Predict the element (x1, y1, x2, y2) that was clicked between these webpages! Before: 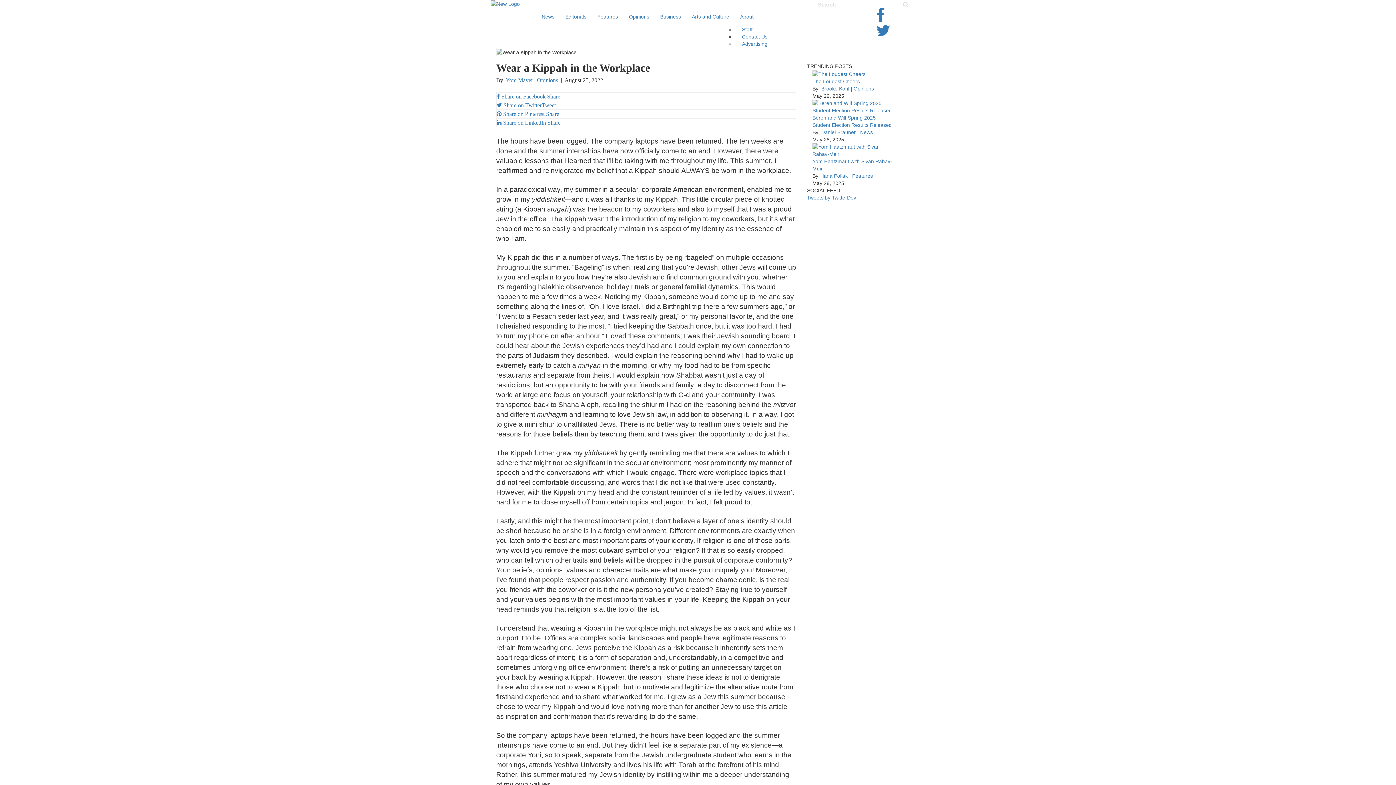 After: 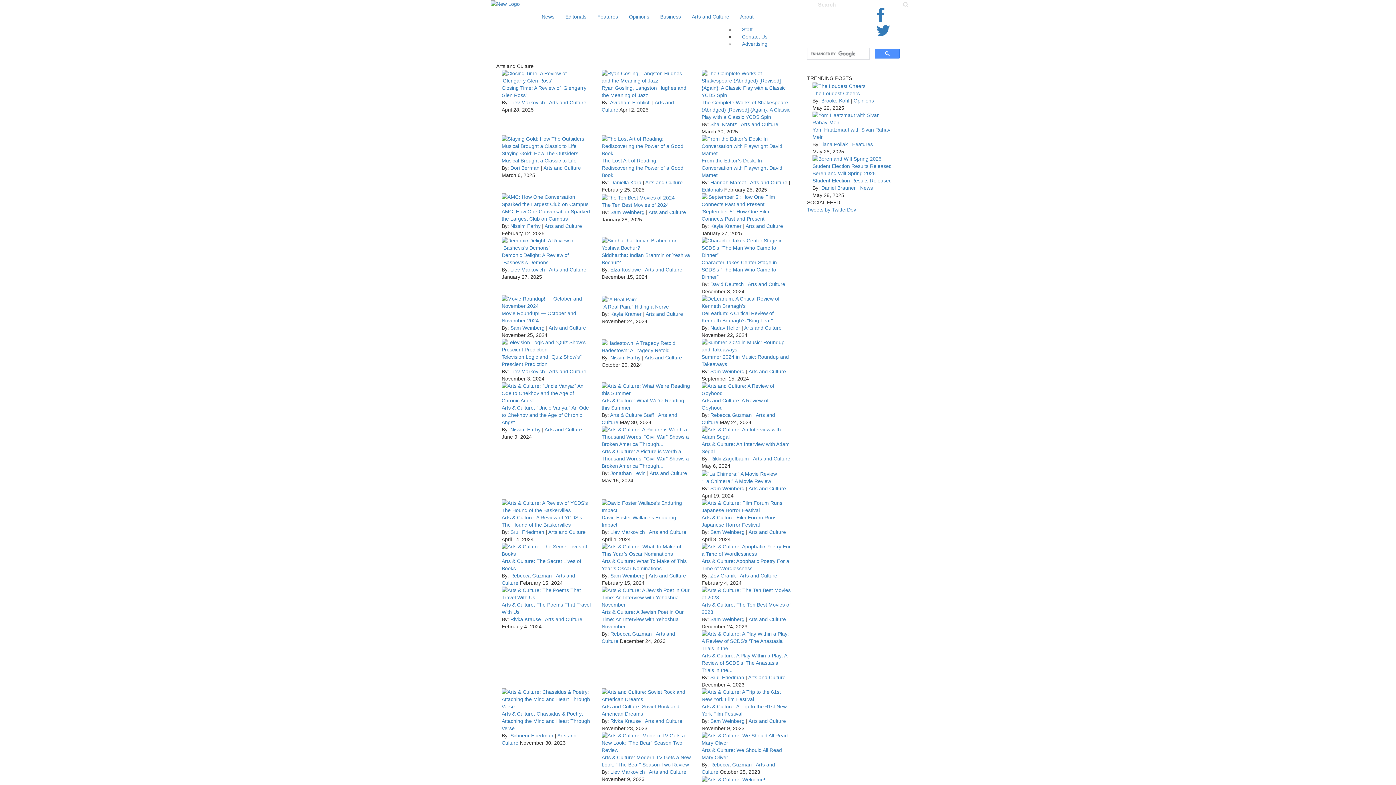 Action: bbox: (686, 7, 734, 25) label: Arts and Culture